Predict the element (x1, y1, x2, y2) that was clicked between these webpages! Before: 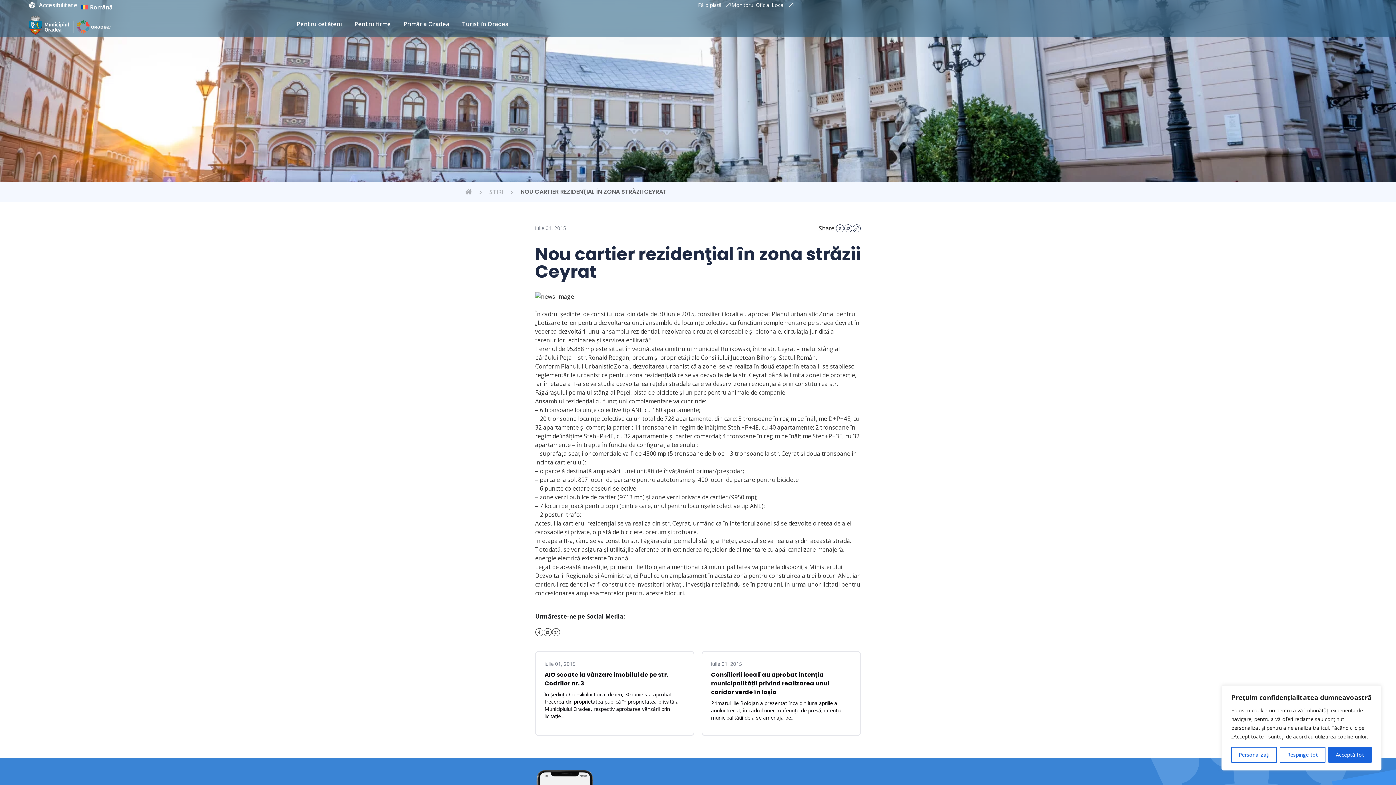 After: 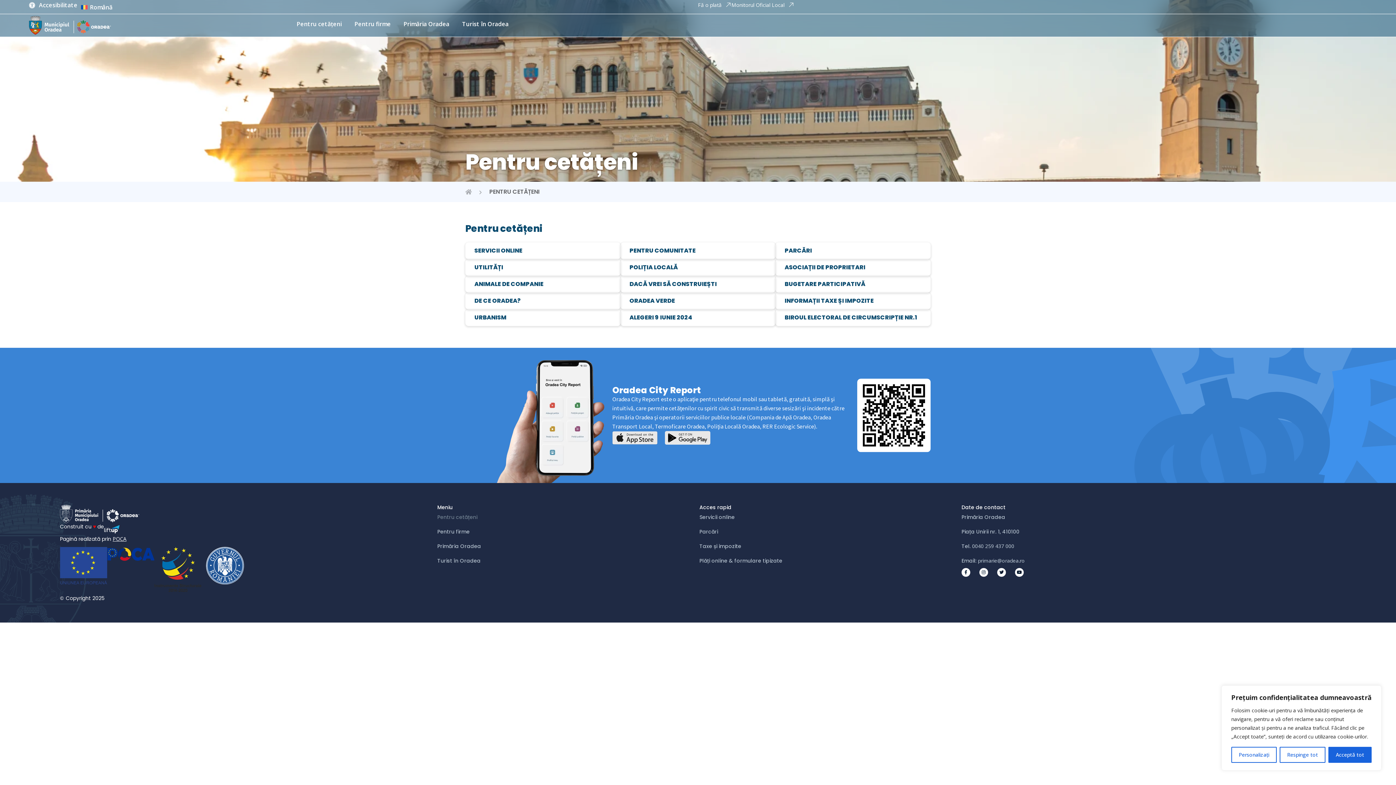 Action: label: Pentru cetățeni bbox: (296, 19, 341, 28)